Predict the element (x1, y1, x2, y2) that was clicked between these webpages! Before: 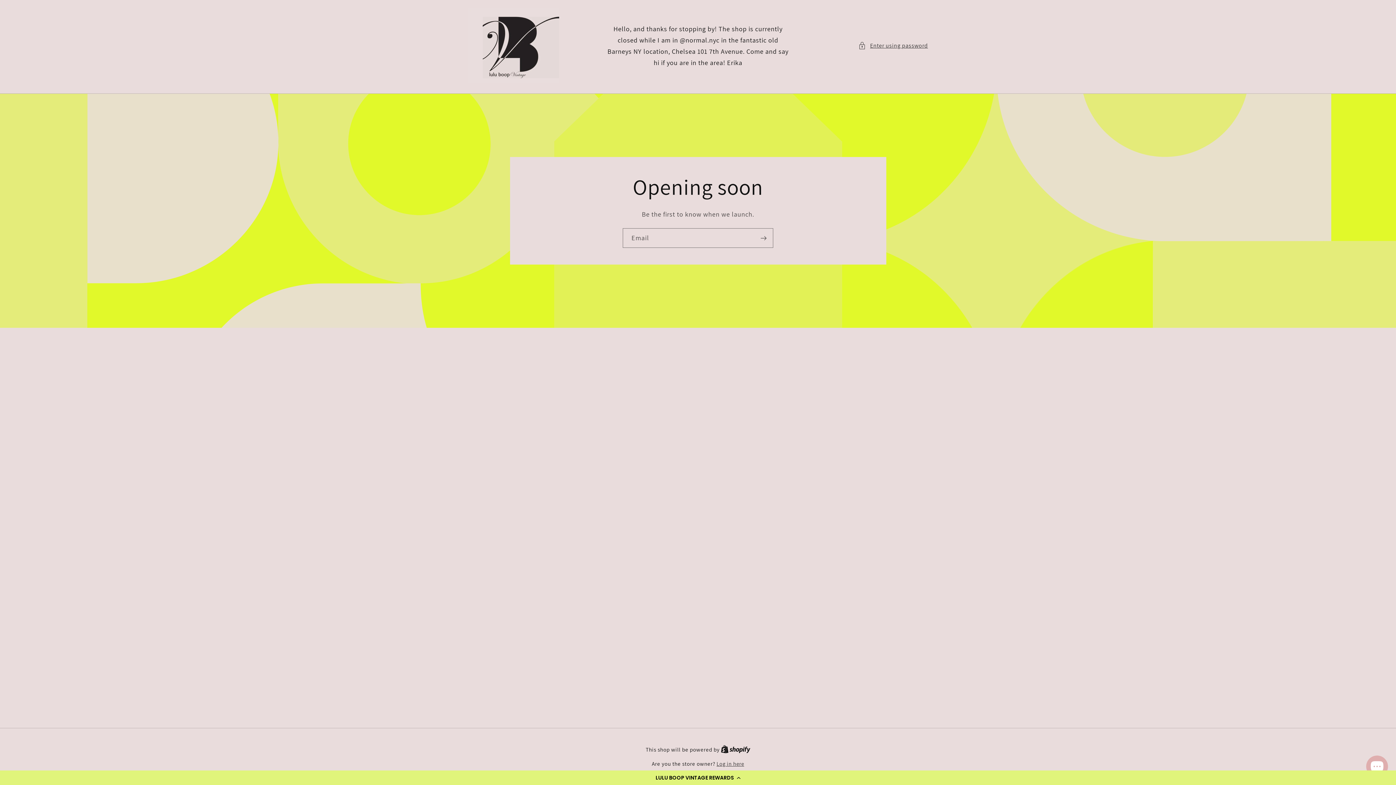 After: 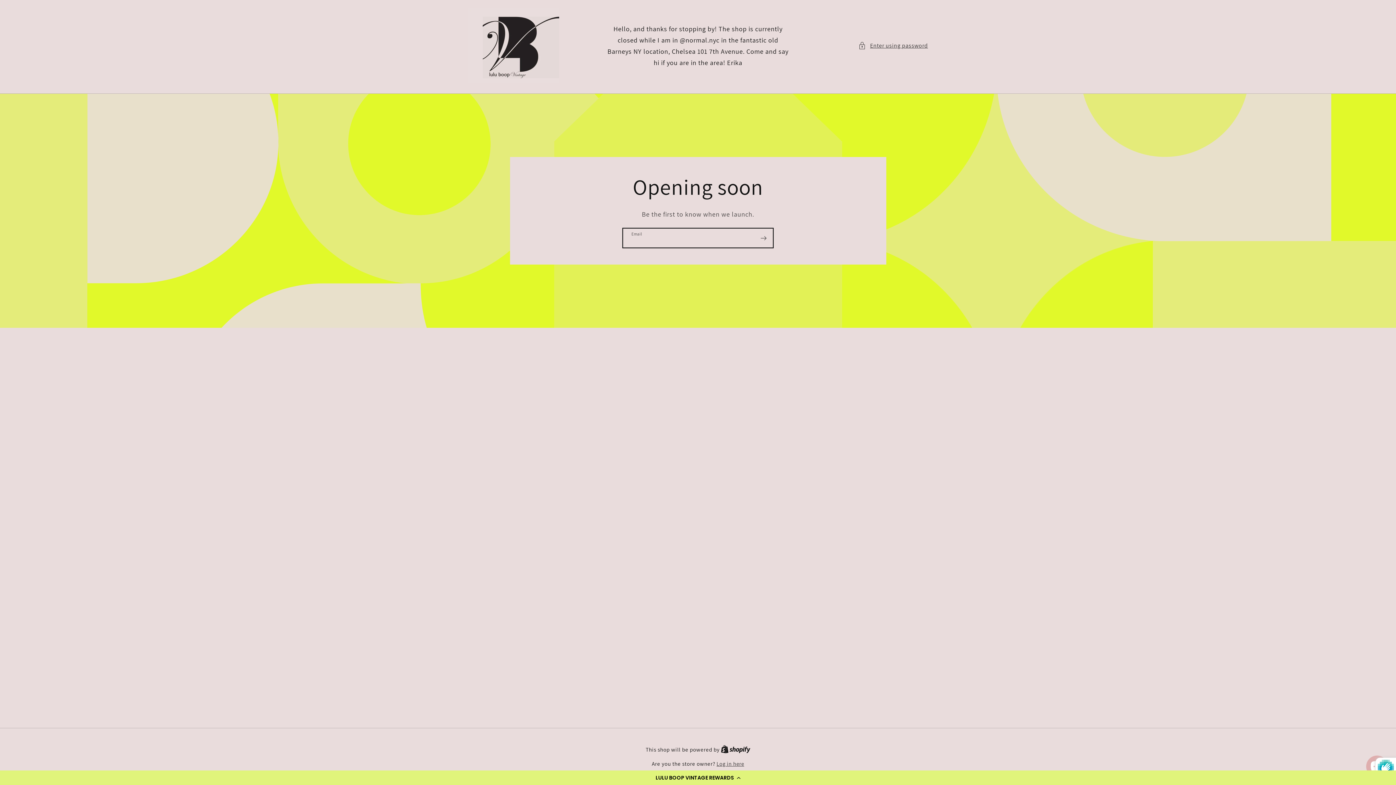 Action: bbox: (754, 228, 773, 248) label: Subscribe